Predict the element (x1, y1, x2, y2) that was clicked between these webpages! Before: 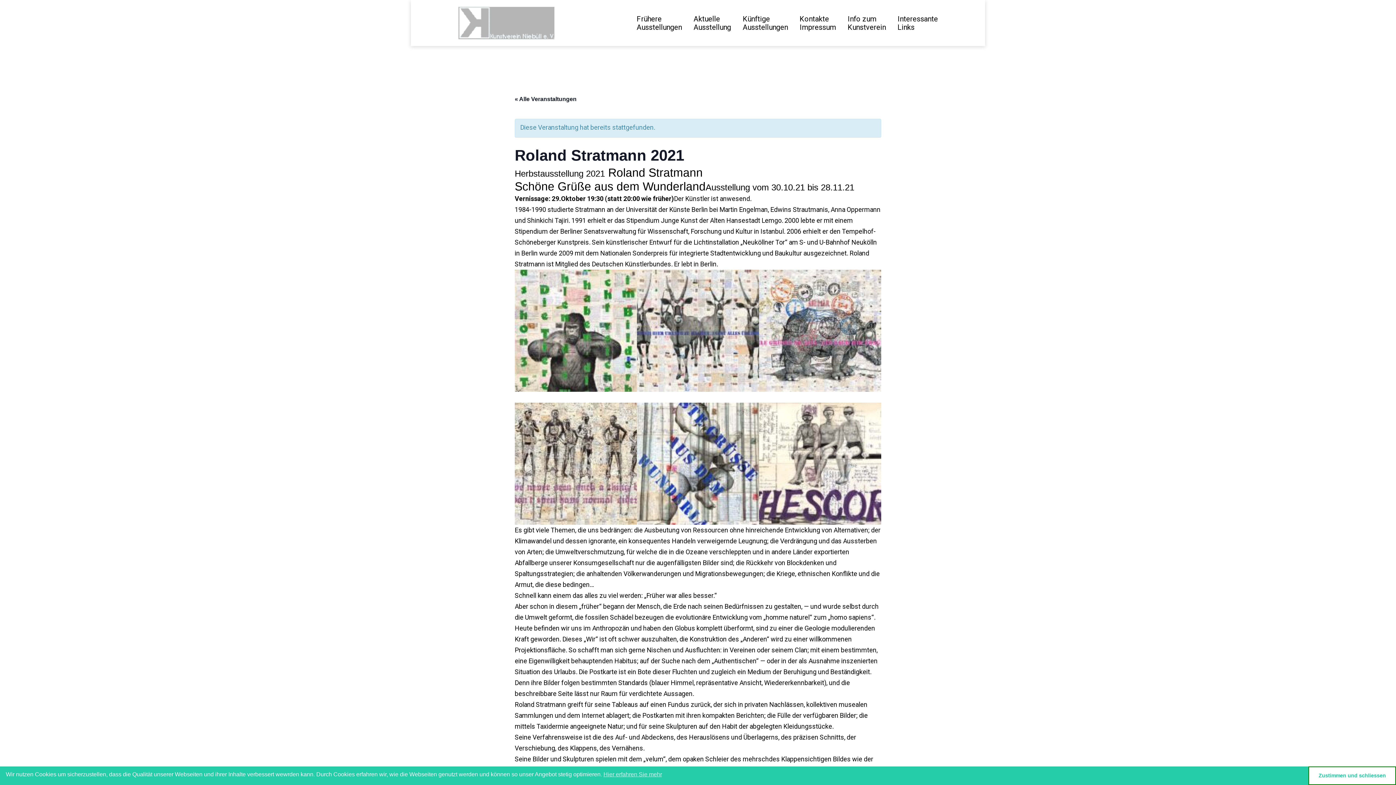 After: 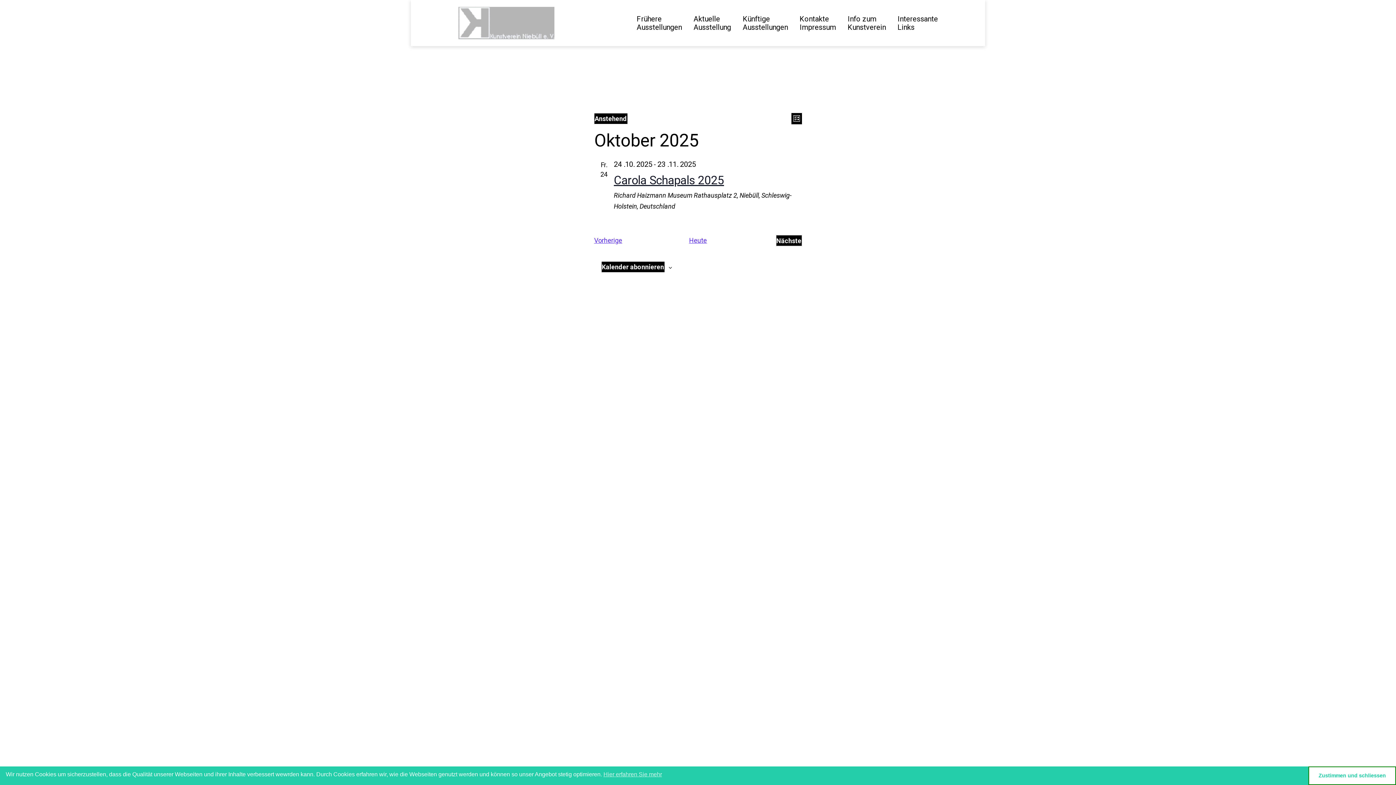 Action: bbox: (514, 96, 576, 102) label: « Alle Veranstaltungen